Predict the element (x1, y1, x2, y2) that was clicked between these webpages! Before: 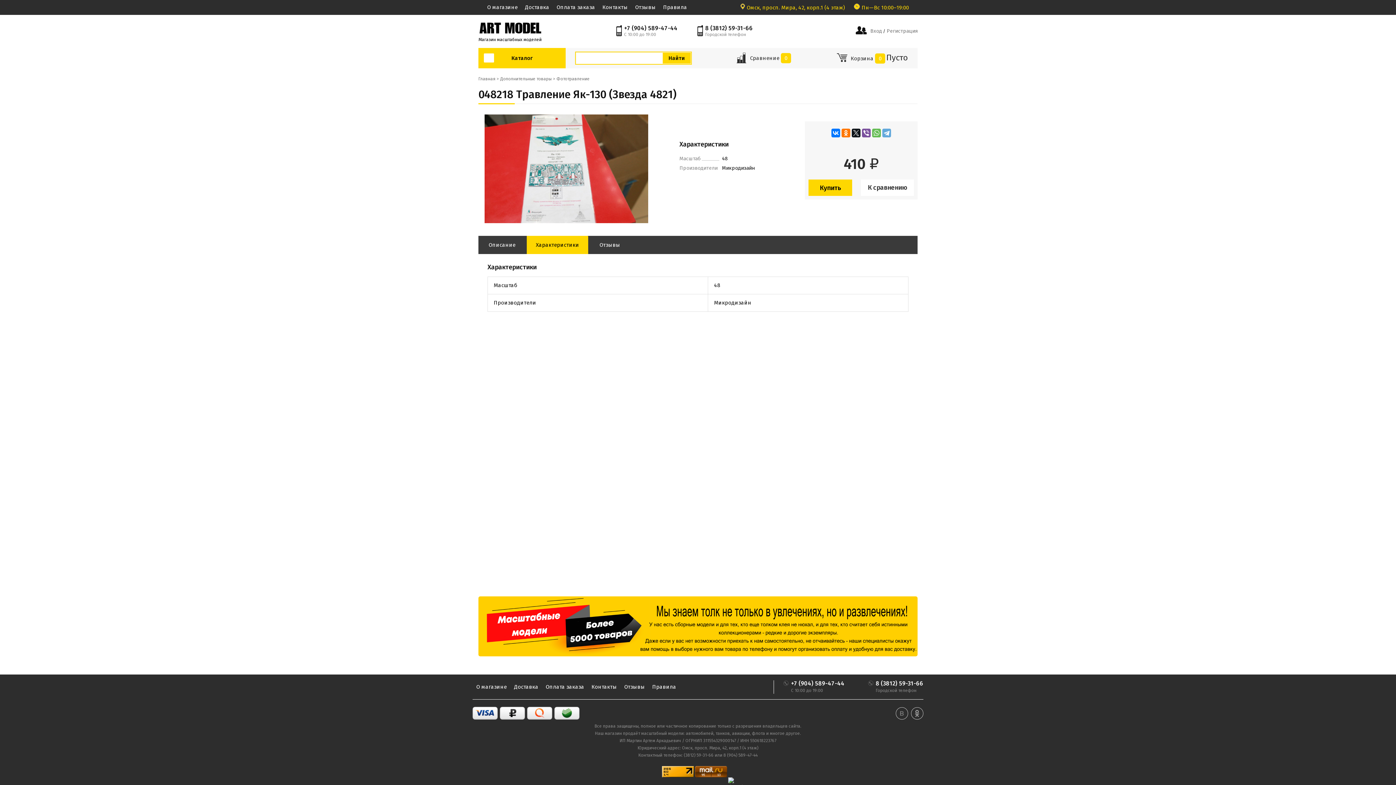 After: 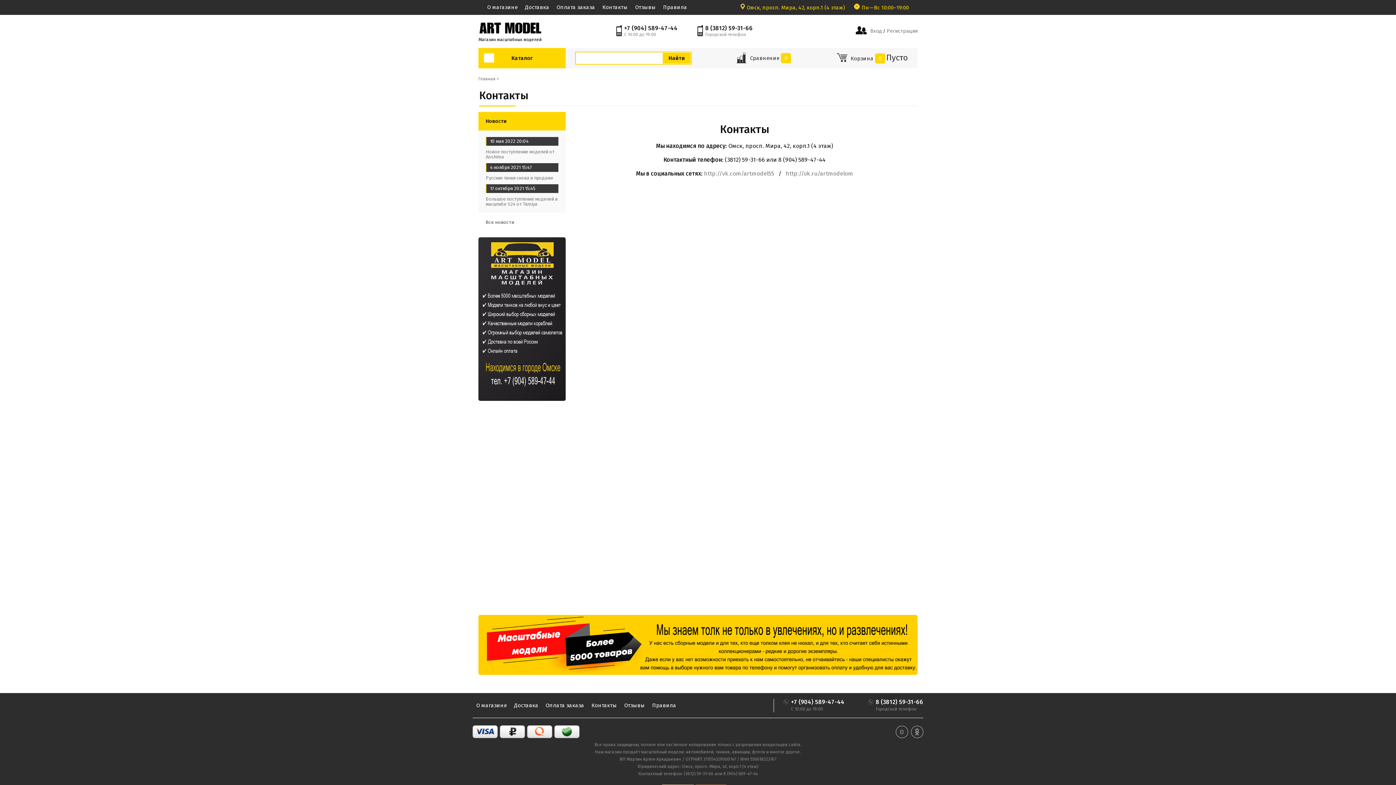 Action: bbox: (591, 683, 617, 690) label: Контакты